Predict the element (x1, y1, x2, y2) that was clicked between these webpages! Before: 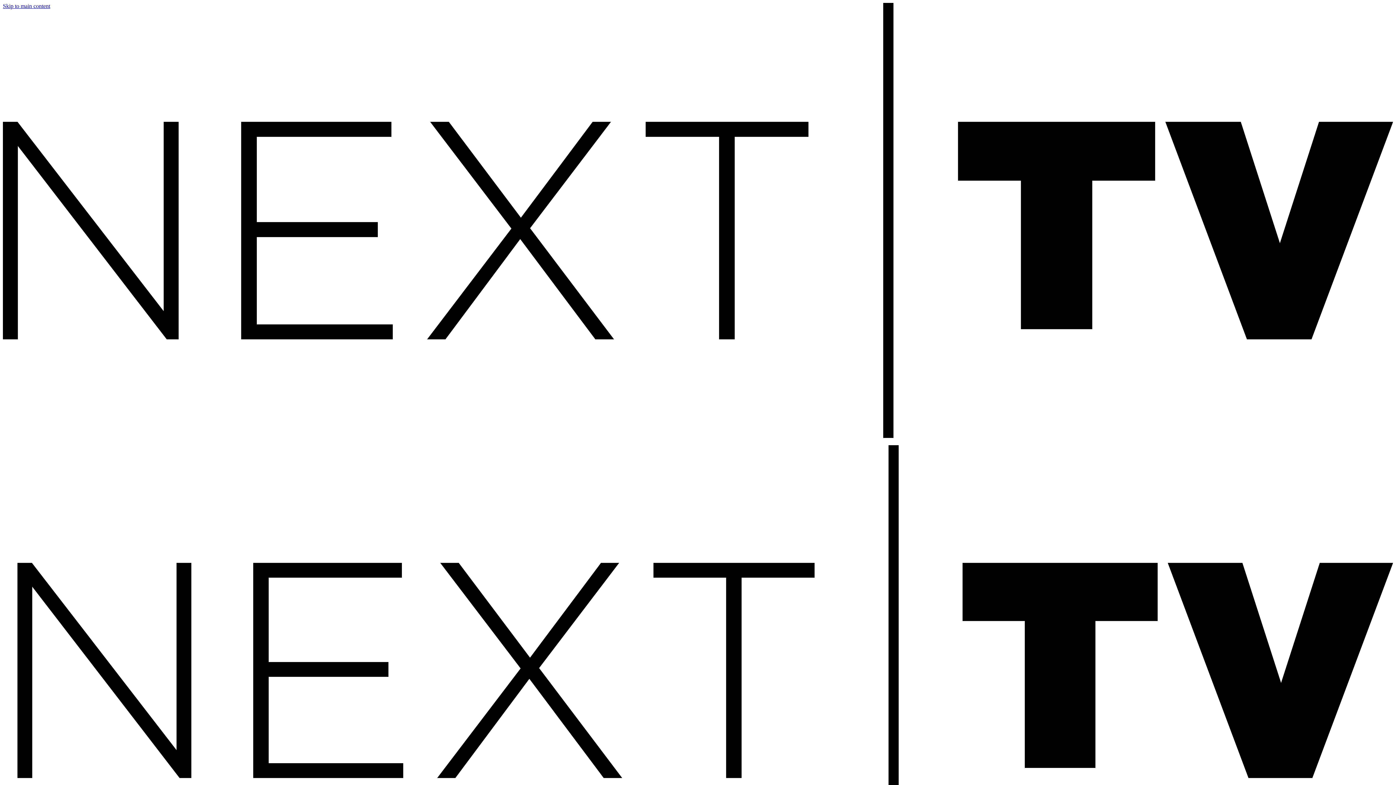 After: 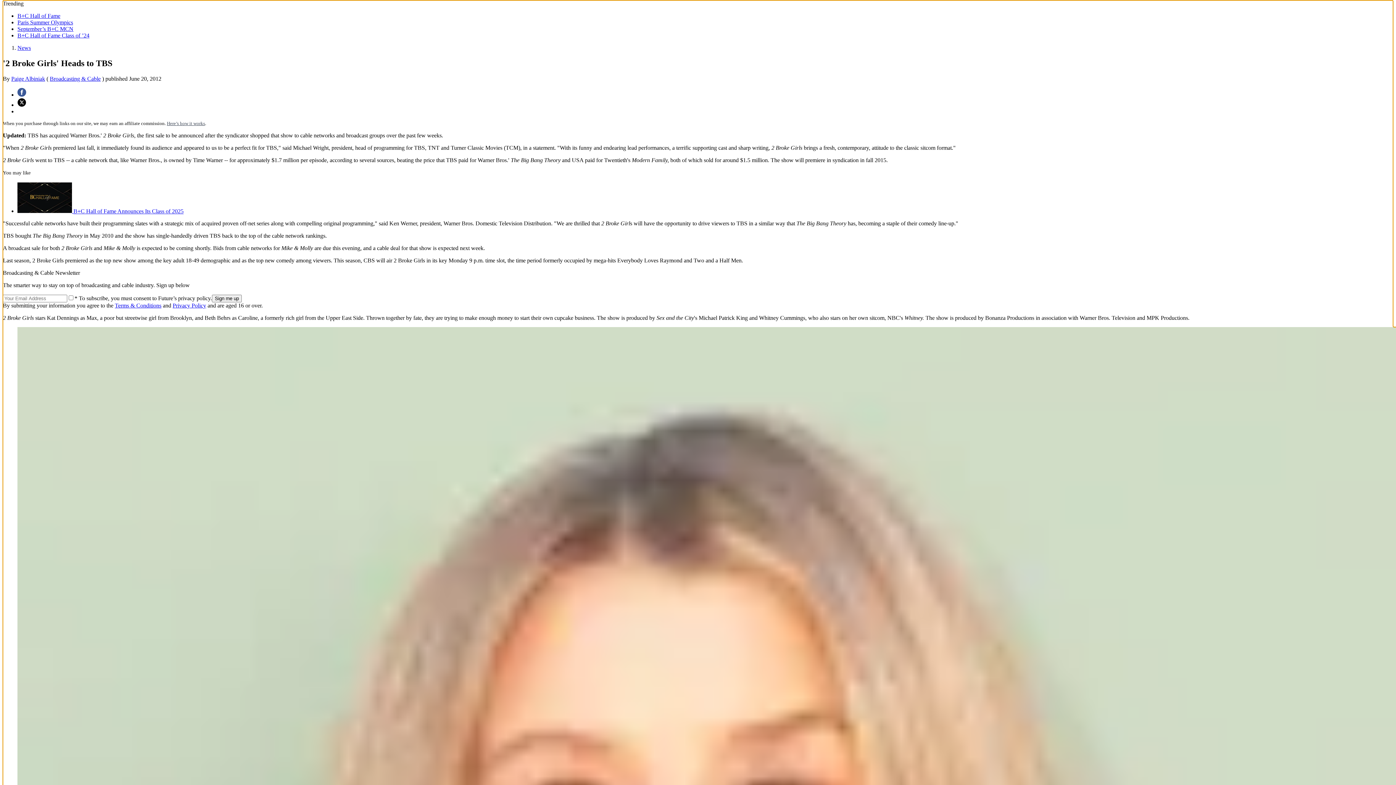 Action: bbox: (2, 2, 50, 9) label: Skip to main content